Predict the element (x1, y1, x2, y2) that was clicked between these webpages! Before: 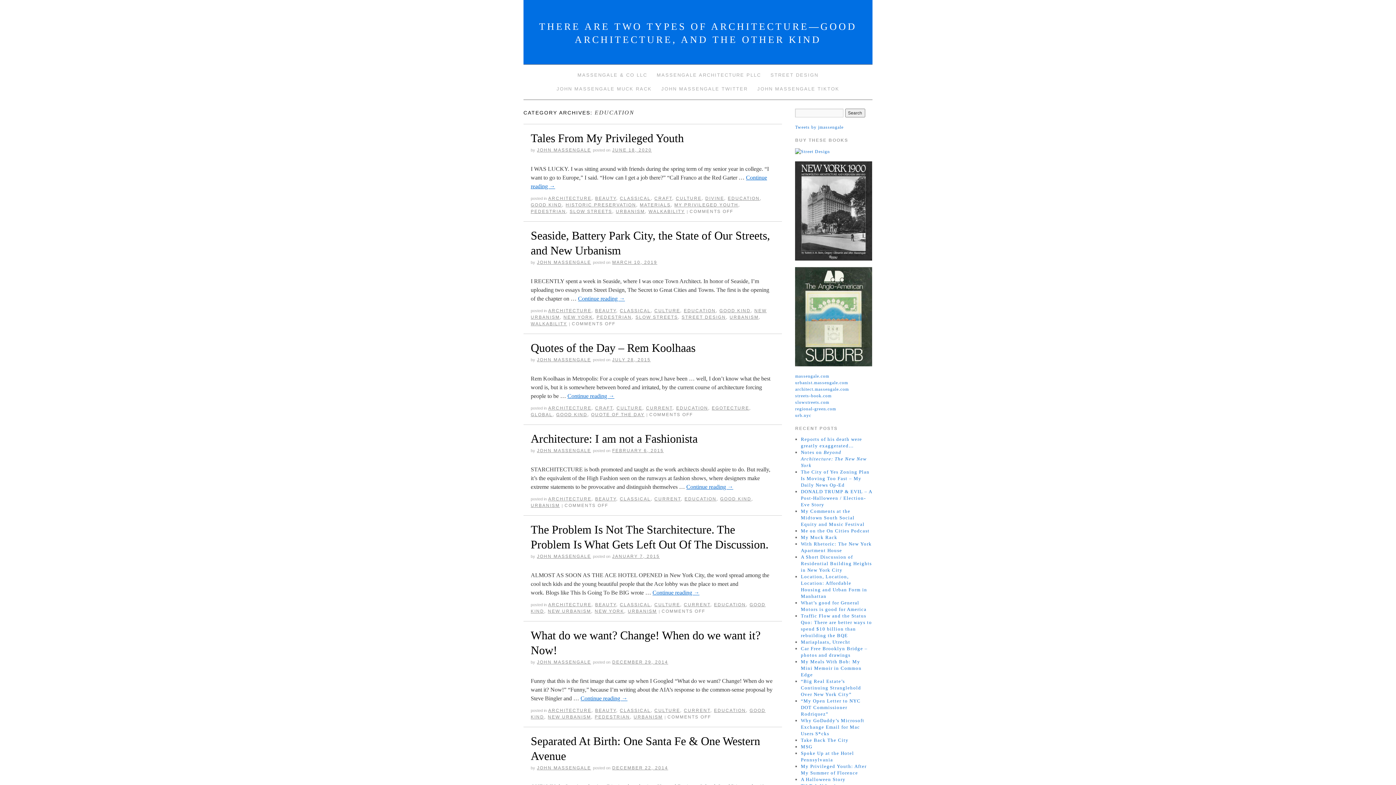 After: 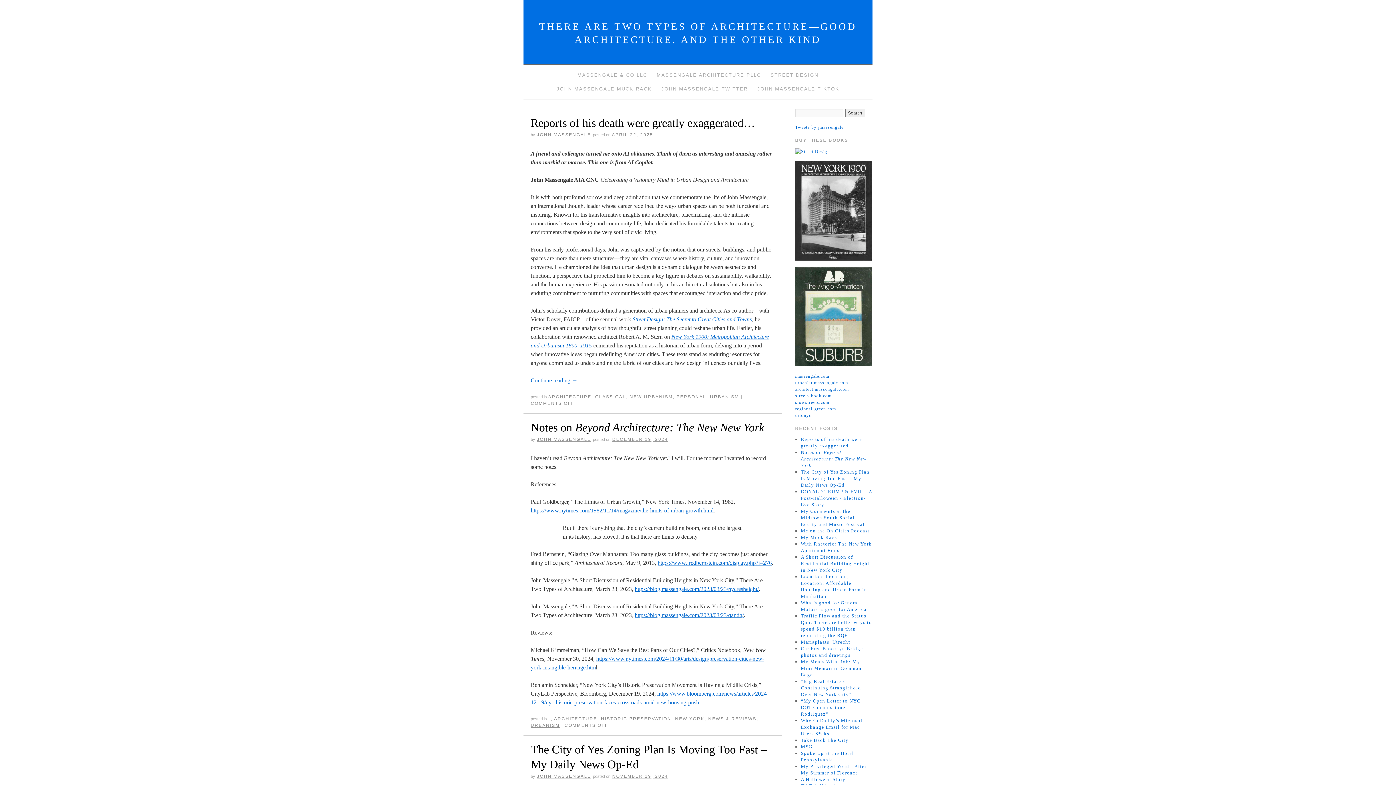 Action: bbox: (537, 554, 591, 559) label: JOHN MASSENGALE